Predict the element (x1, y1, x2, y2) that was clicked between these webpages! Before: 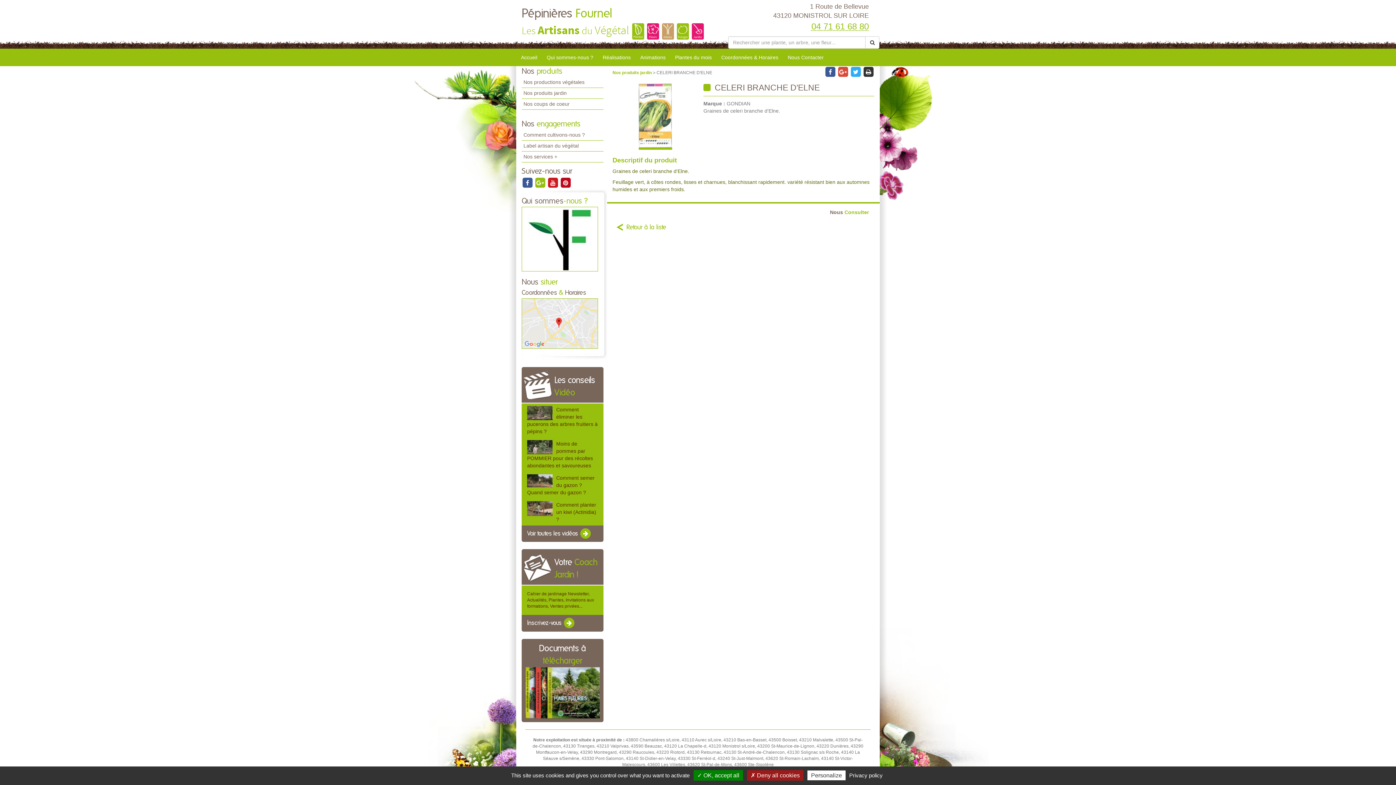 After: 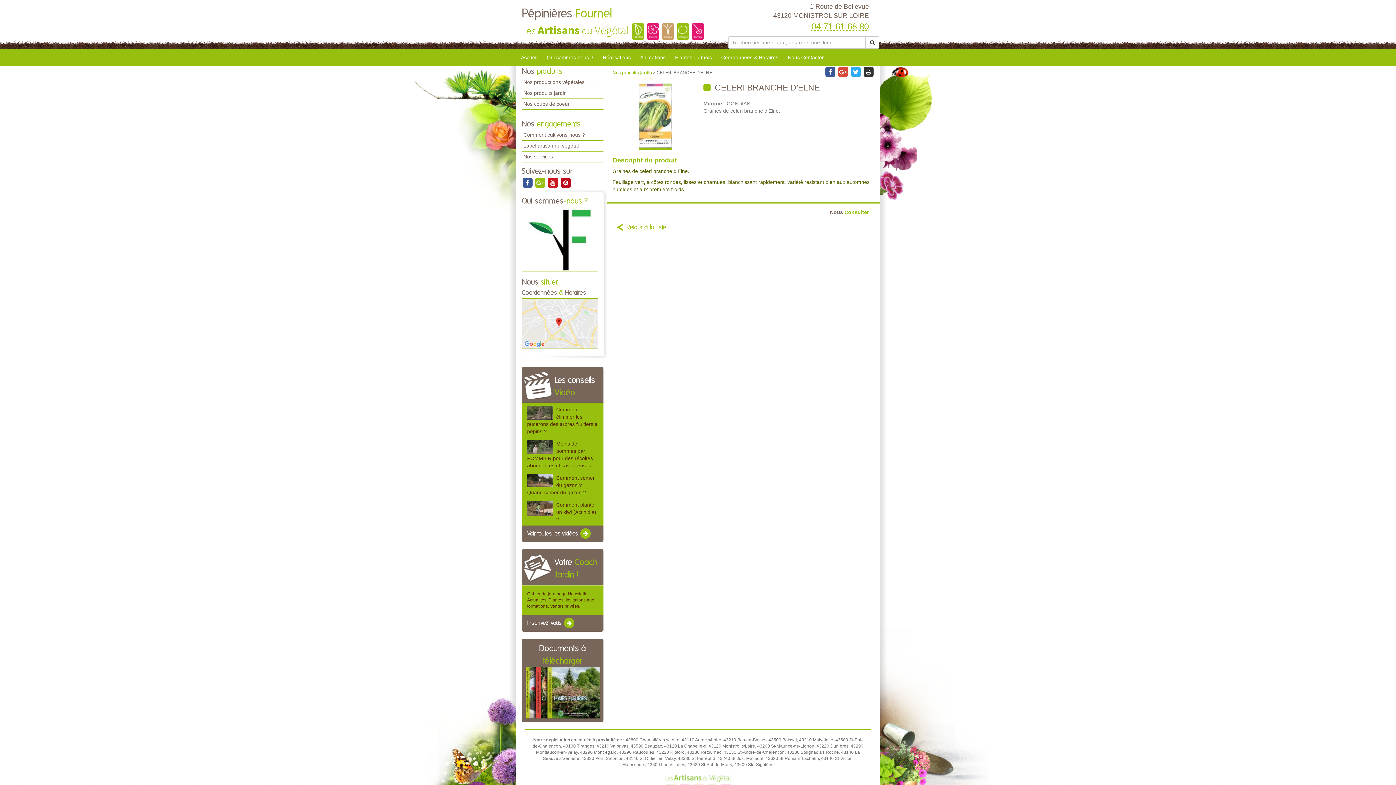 Action: bbox: (693, 770, 743, 781) label: ✓ OK, accept all